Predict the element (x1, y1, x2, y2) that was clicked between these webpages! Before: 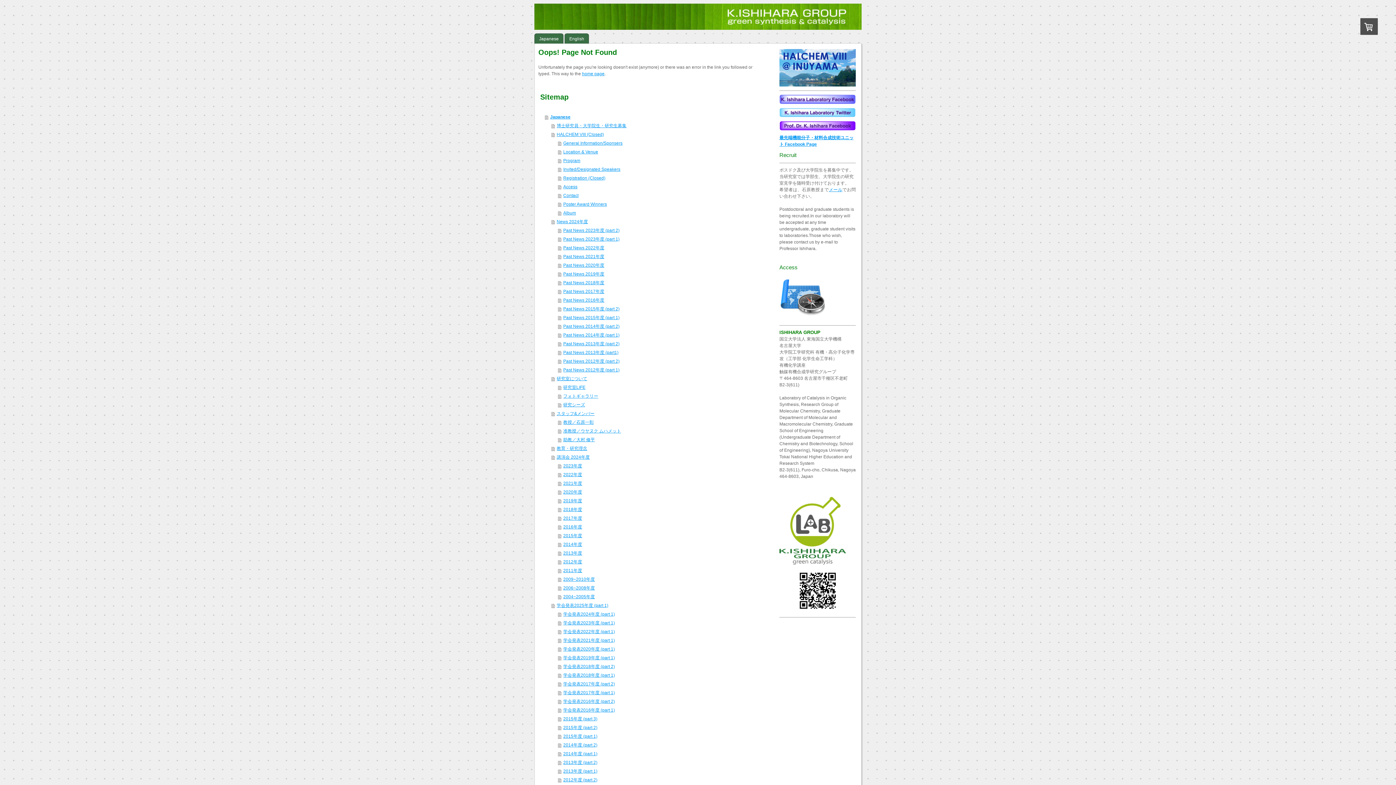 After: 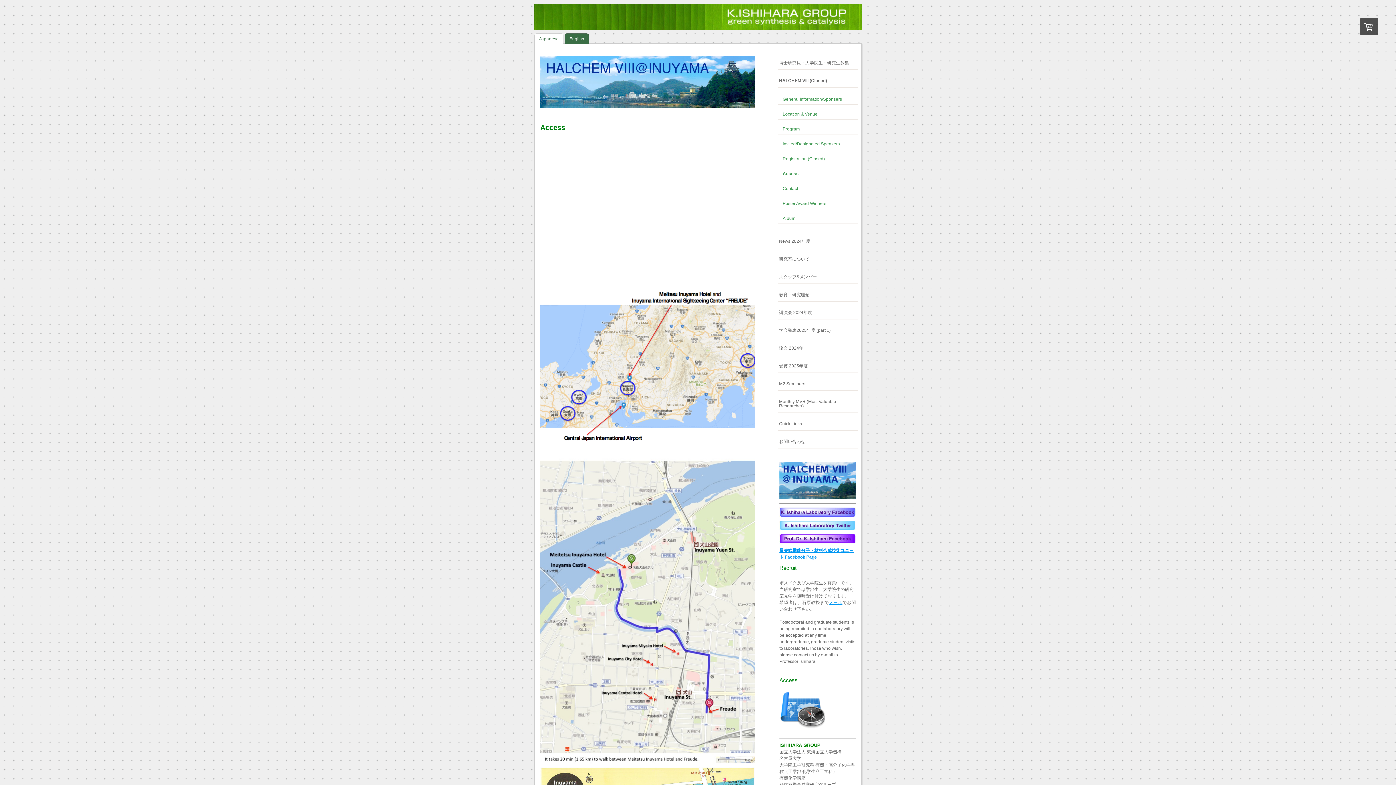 Action: bbox: (558, 182, 756, 191) label: Access